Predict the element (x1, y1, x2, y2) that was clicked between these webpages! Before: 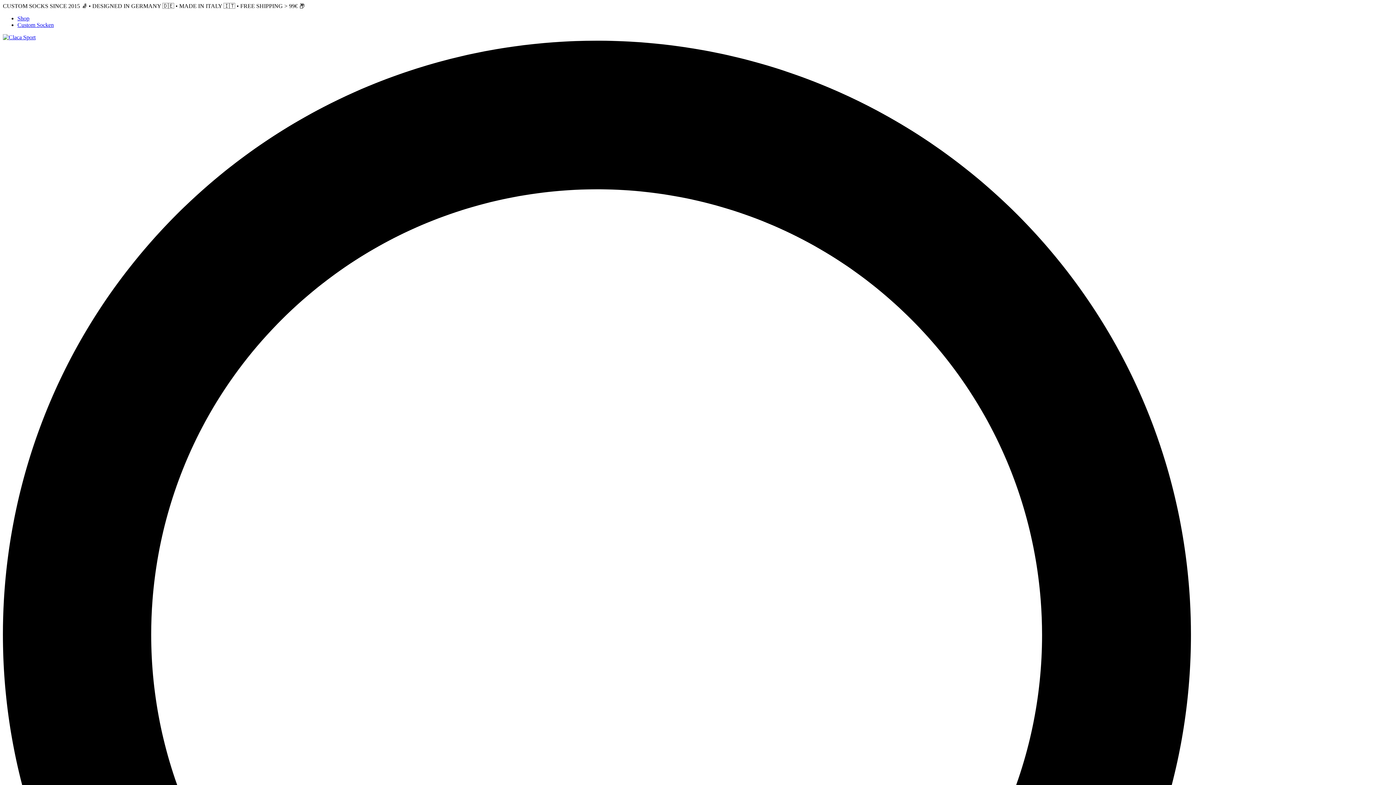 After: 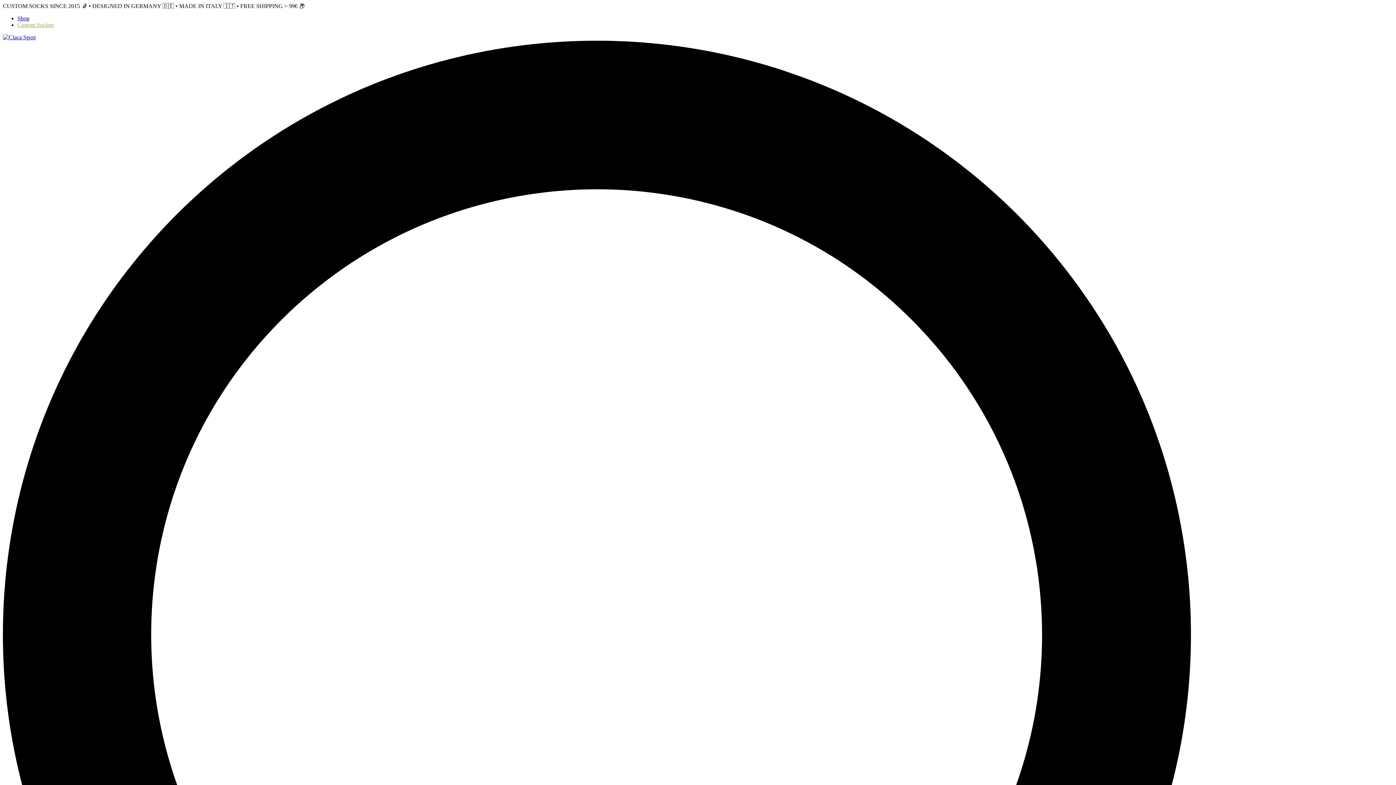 Action: label: Custom Socken bbox: (17, 21, 53, 28)